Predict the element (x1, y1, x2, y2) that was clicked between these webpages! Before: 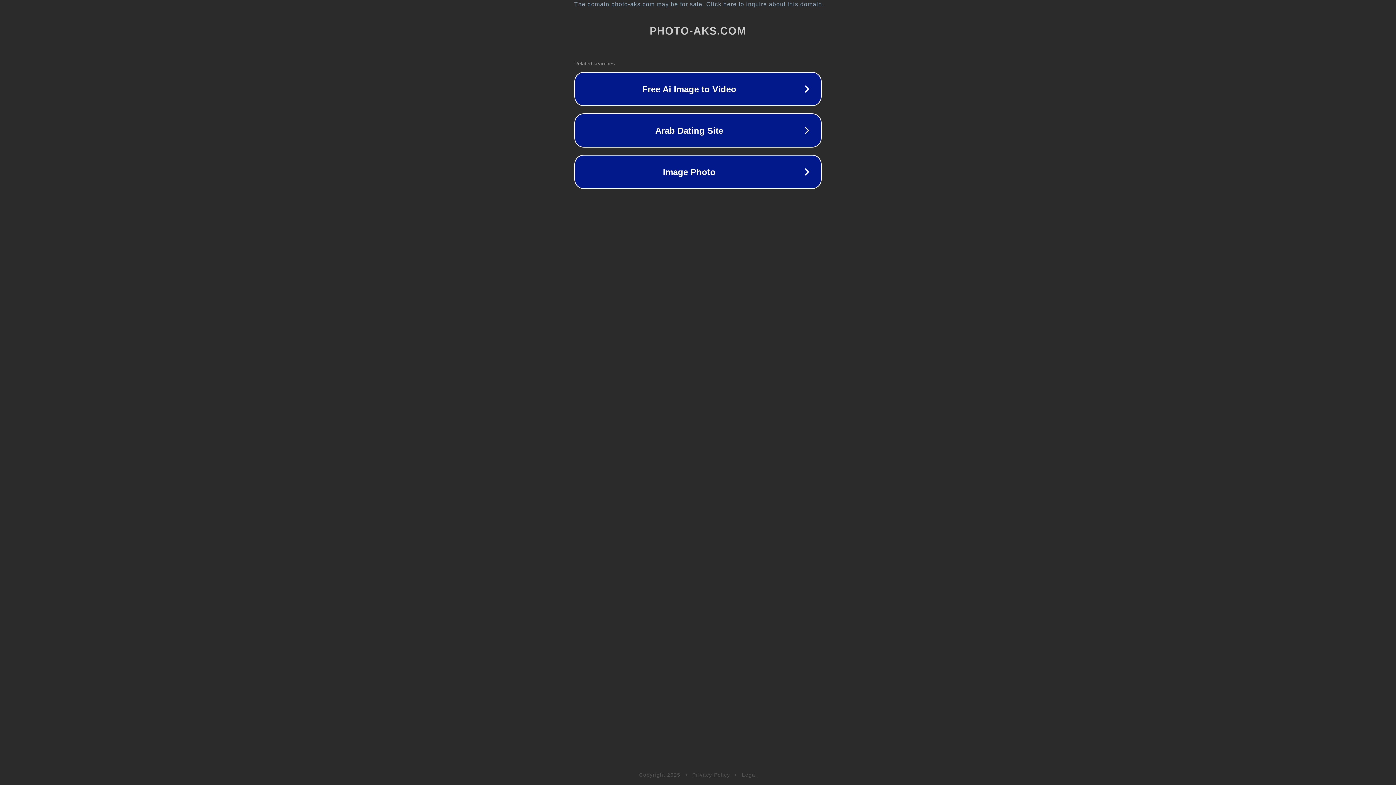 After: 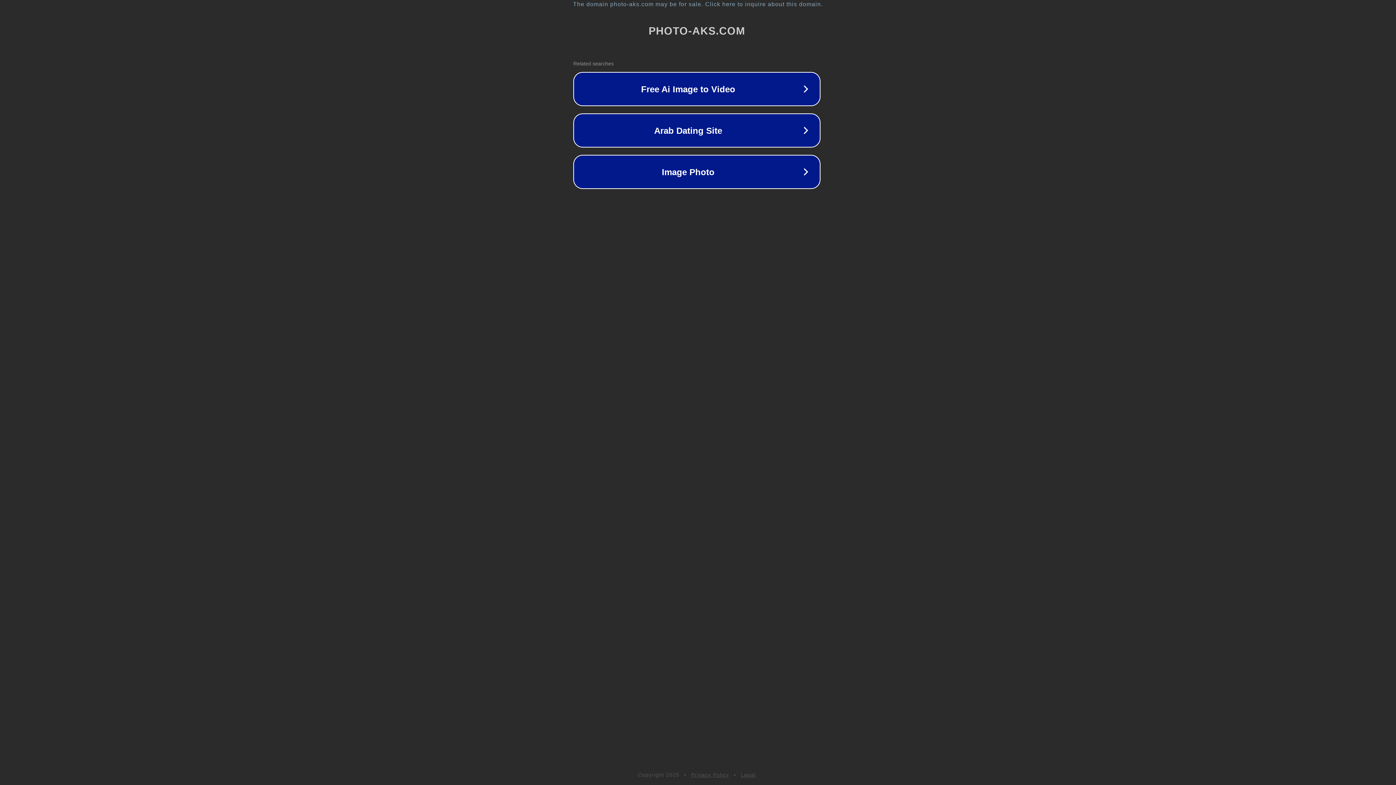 Action: bbox: (1, 1, 1397, 7) label: The domain photo-aks.com may be for sale. Click here to inquire about this domain.